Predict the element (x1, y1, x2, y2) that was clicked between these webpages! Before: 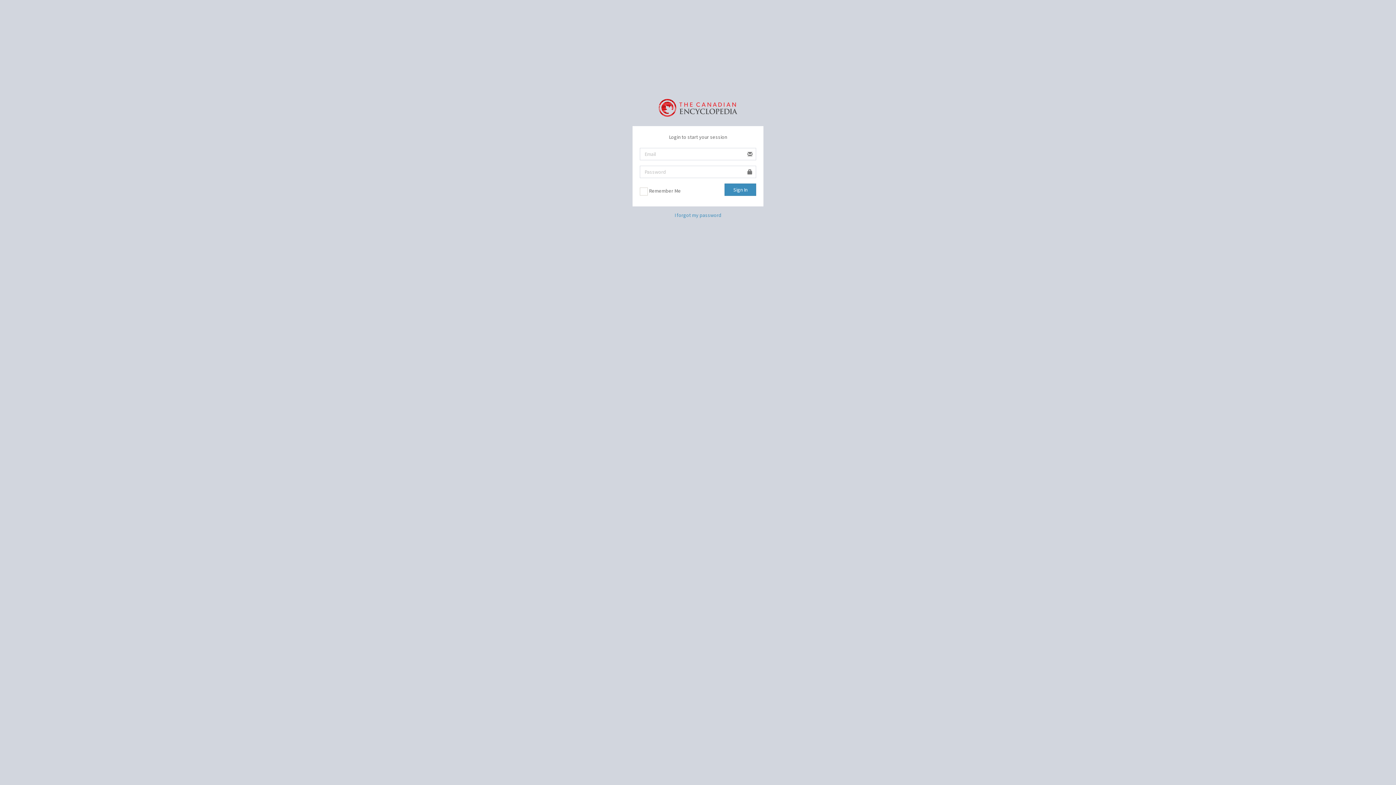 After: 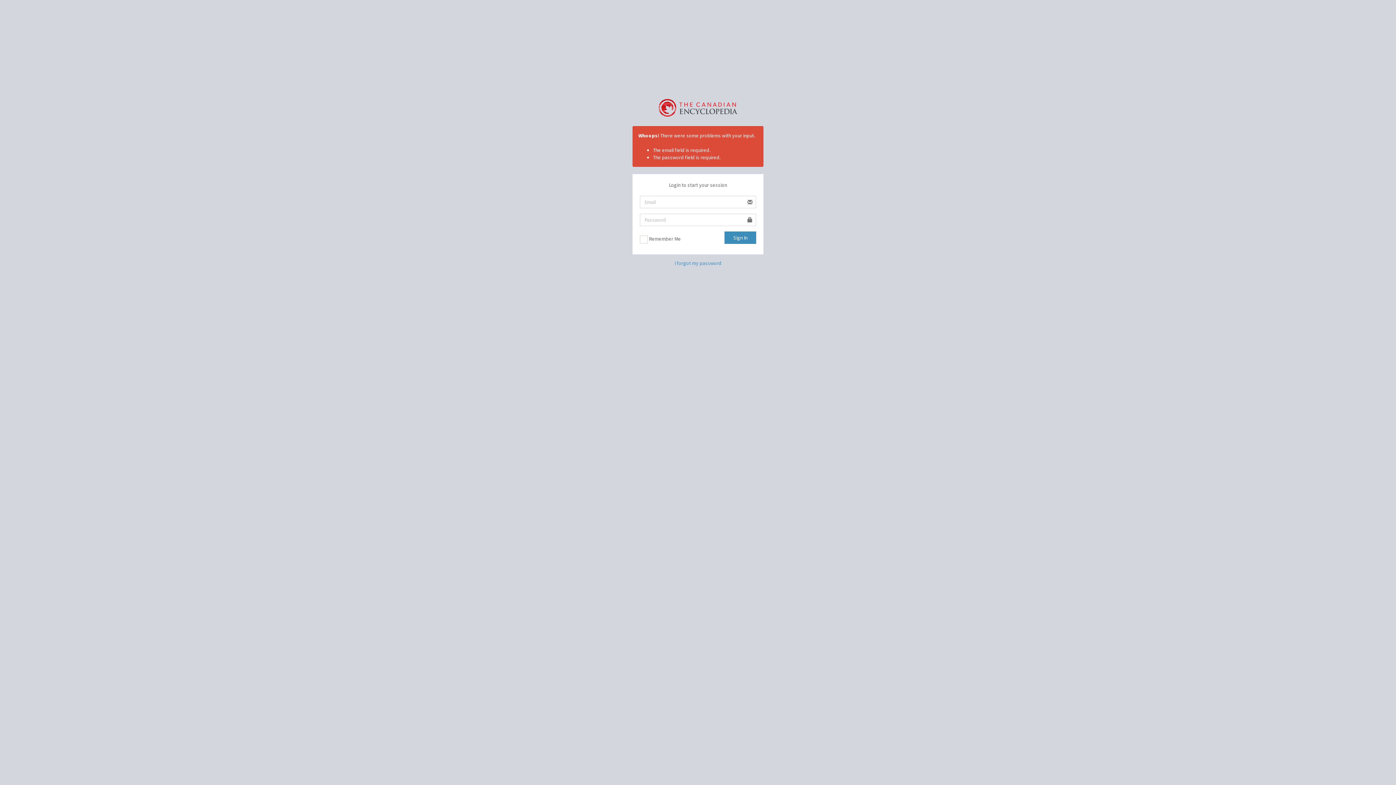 Action: bbox: (724, 183, 756, 196) label: Sign In